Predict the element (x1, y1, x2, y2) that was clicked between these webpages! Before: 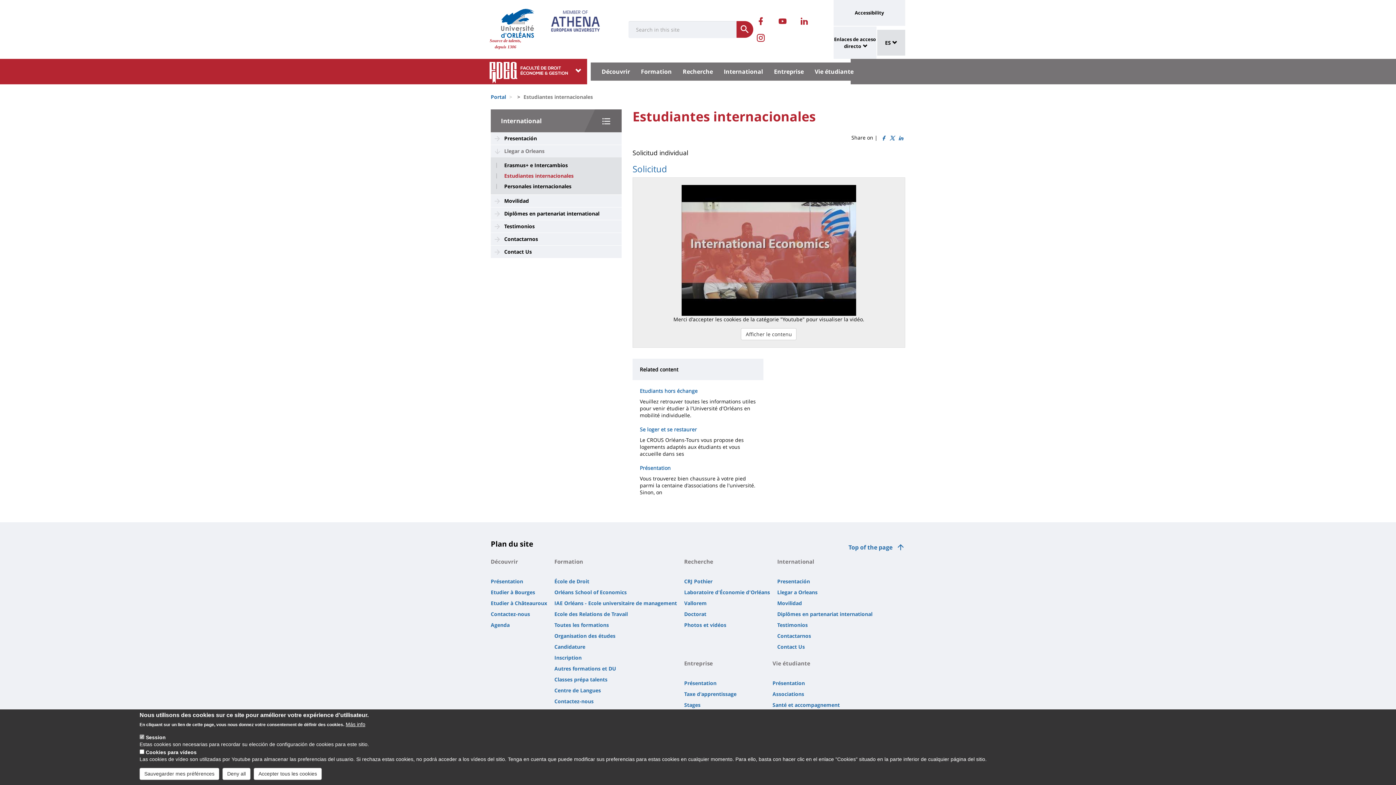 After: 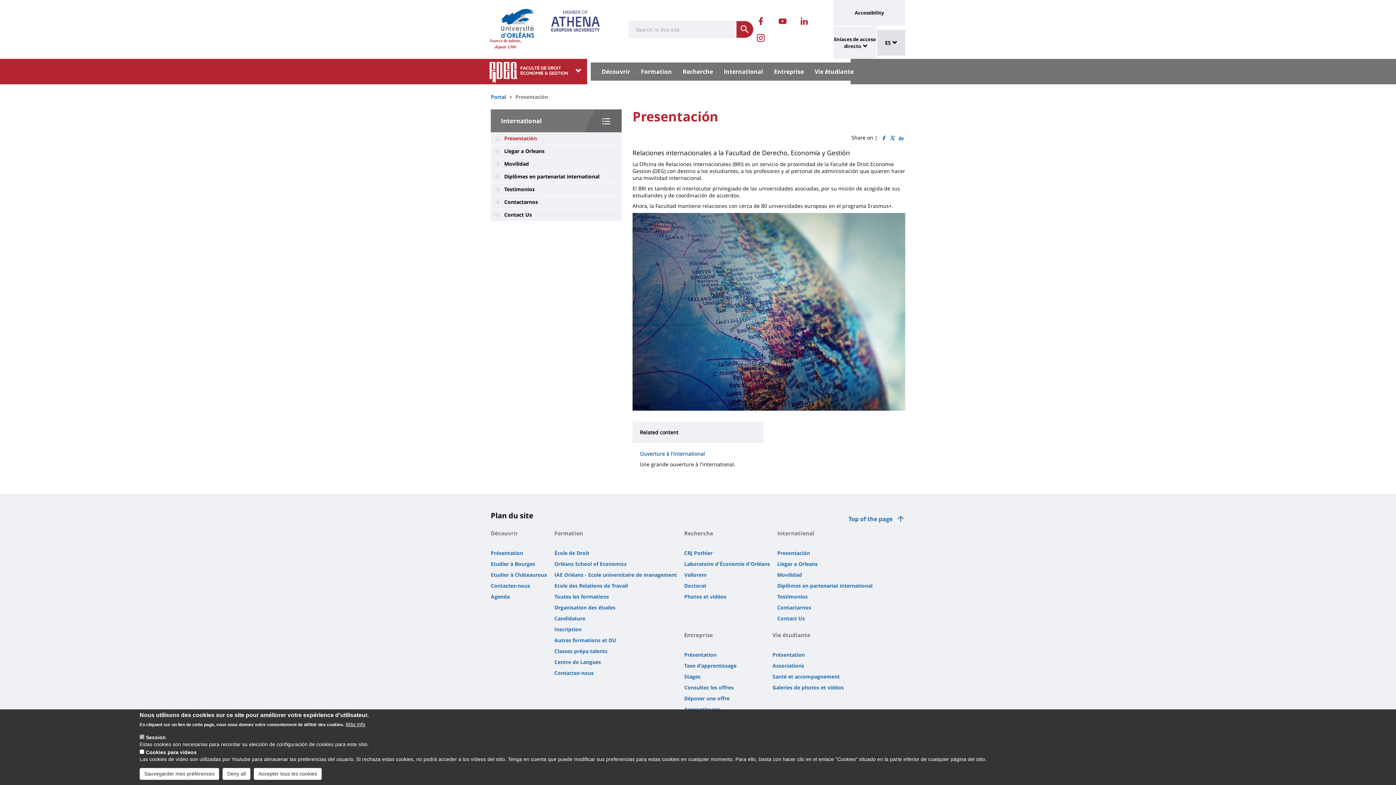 Action: label: Presentación bbox: (490, 132, 621, 144)